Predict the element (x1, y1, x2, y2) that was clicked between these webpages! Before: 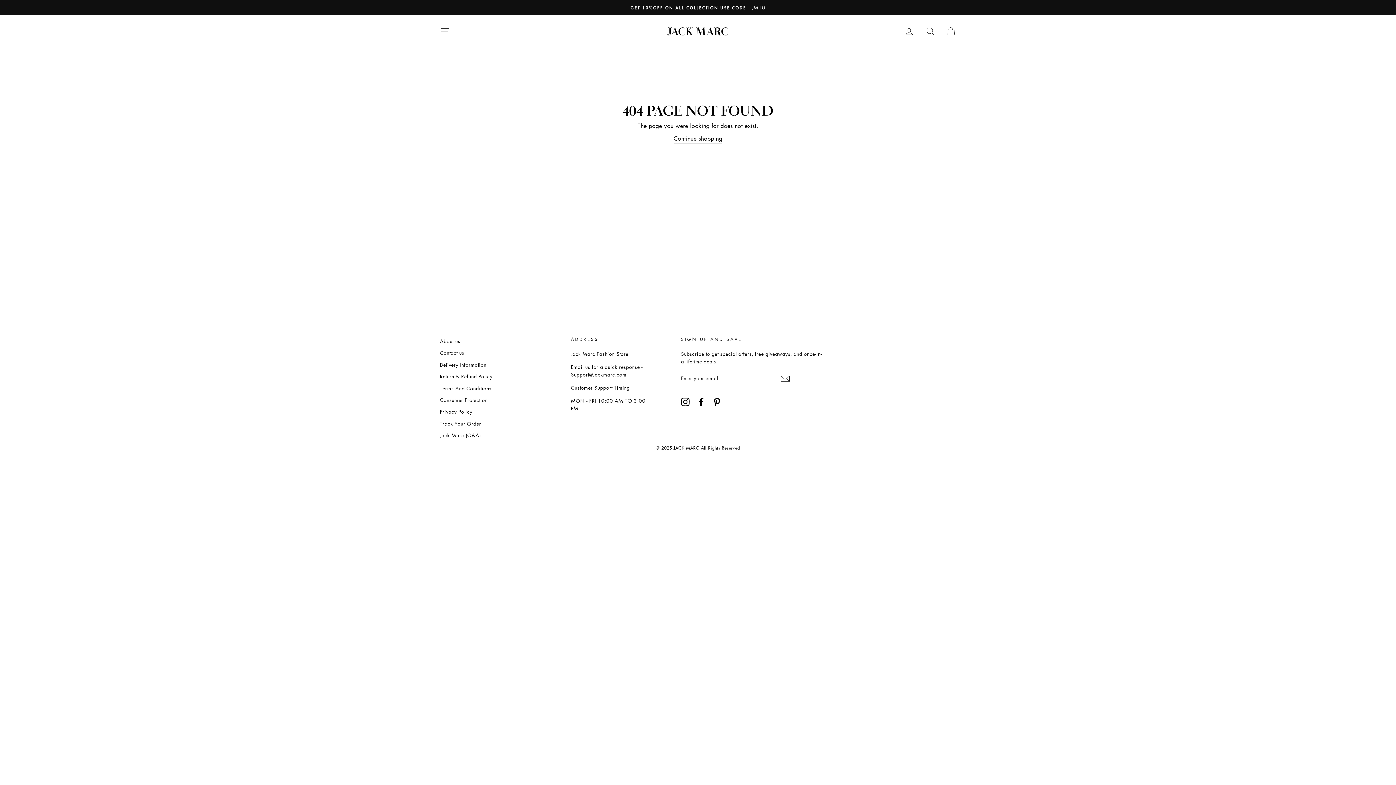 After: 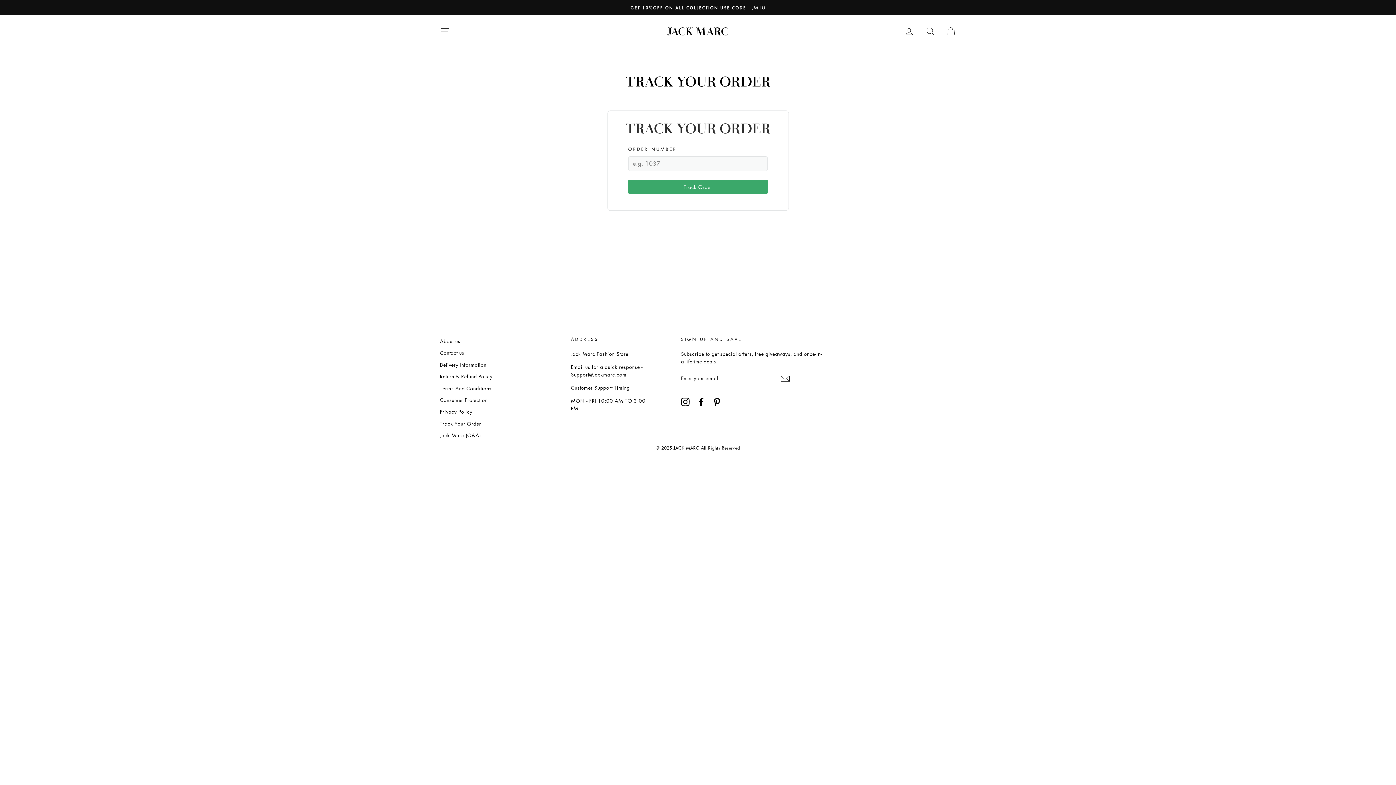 Action: bbox: (440, 418, 481, 428) label: Track Your Order